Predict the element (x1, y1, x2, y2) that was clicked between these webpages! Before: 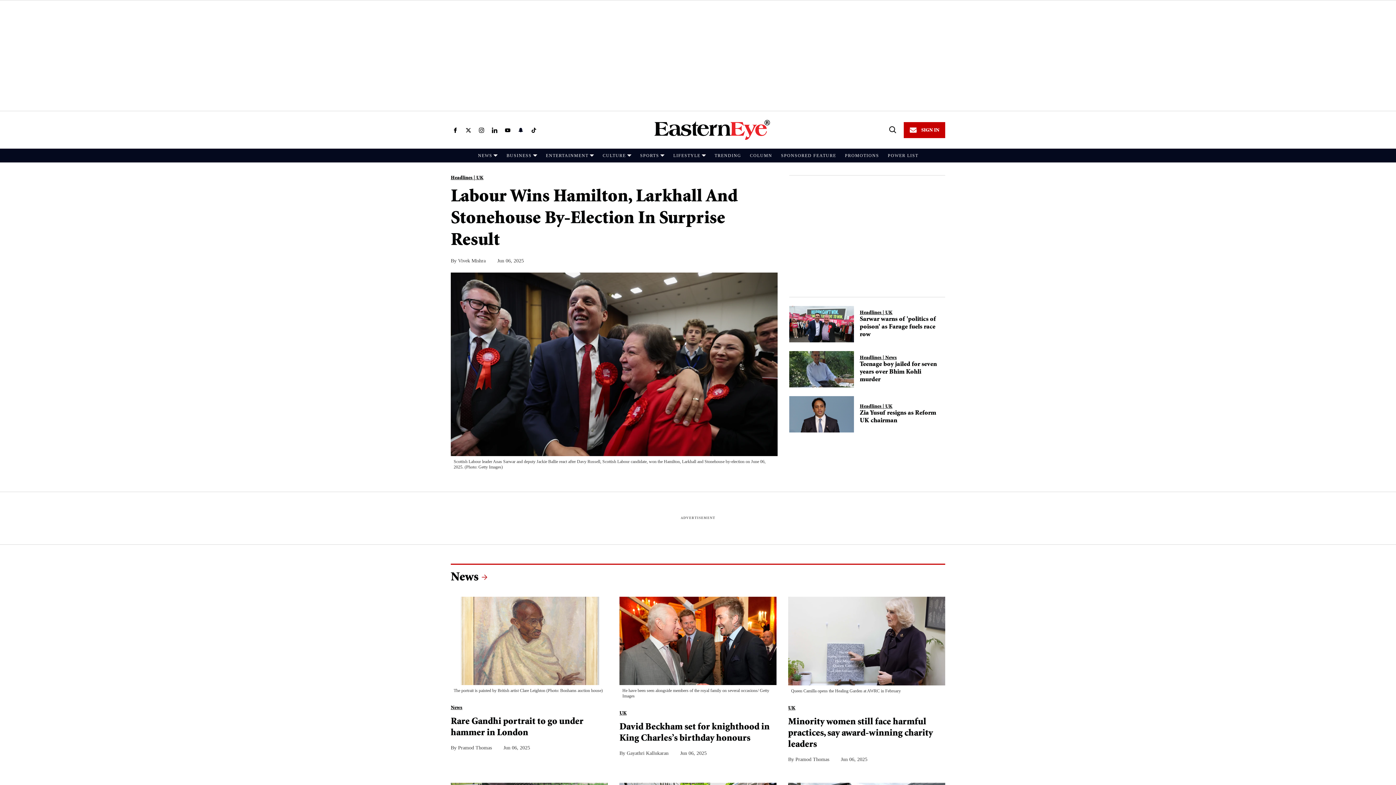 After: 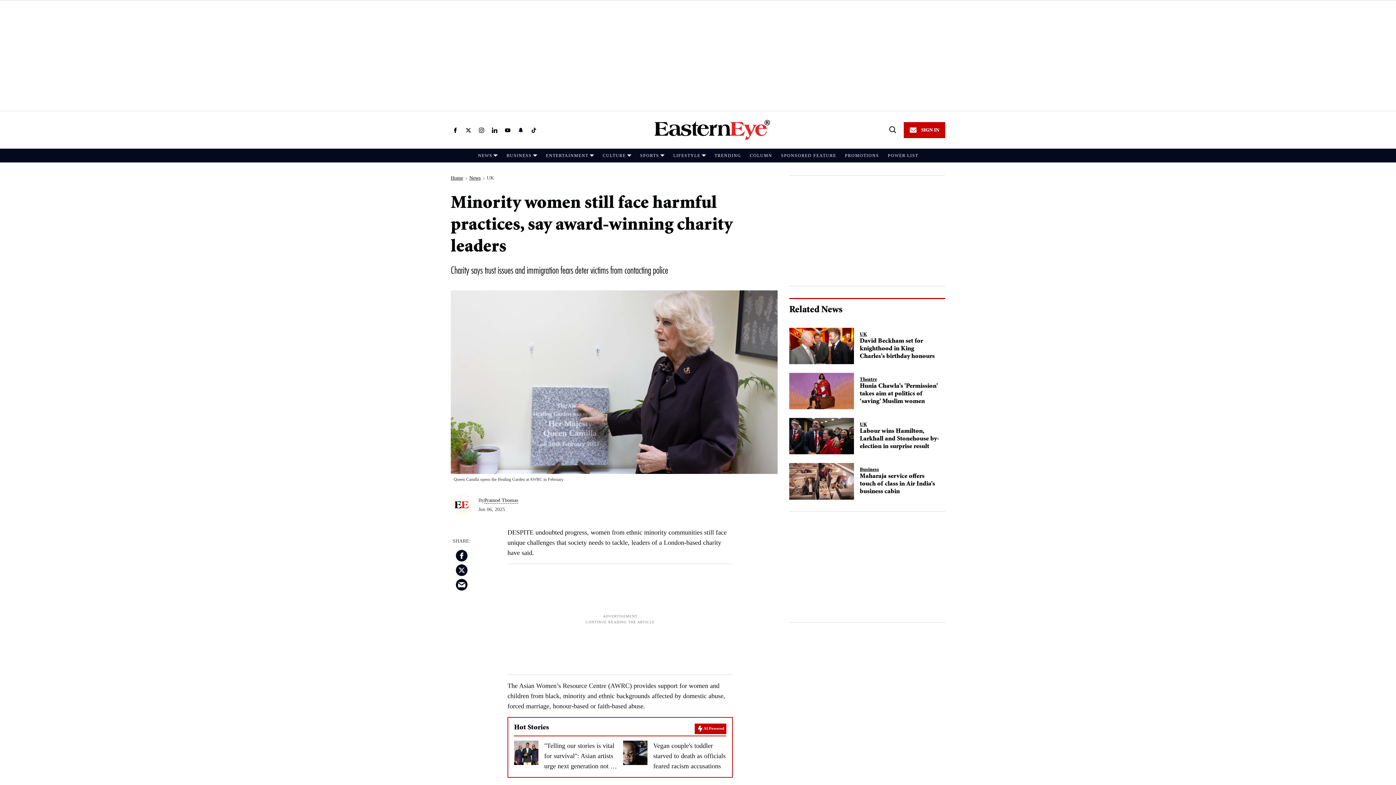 Action: bbox: (788, 638, 945, 644) label: Minority women still face harmful practices, say award-winning charity leaders